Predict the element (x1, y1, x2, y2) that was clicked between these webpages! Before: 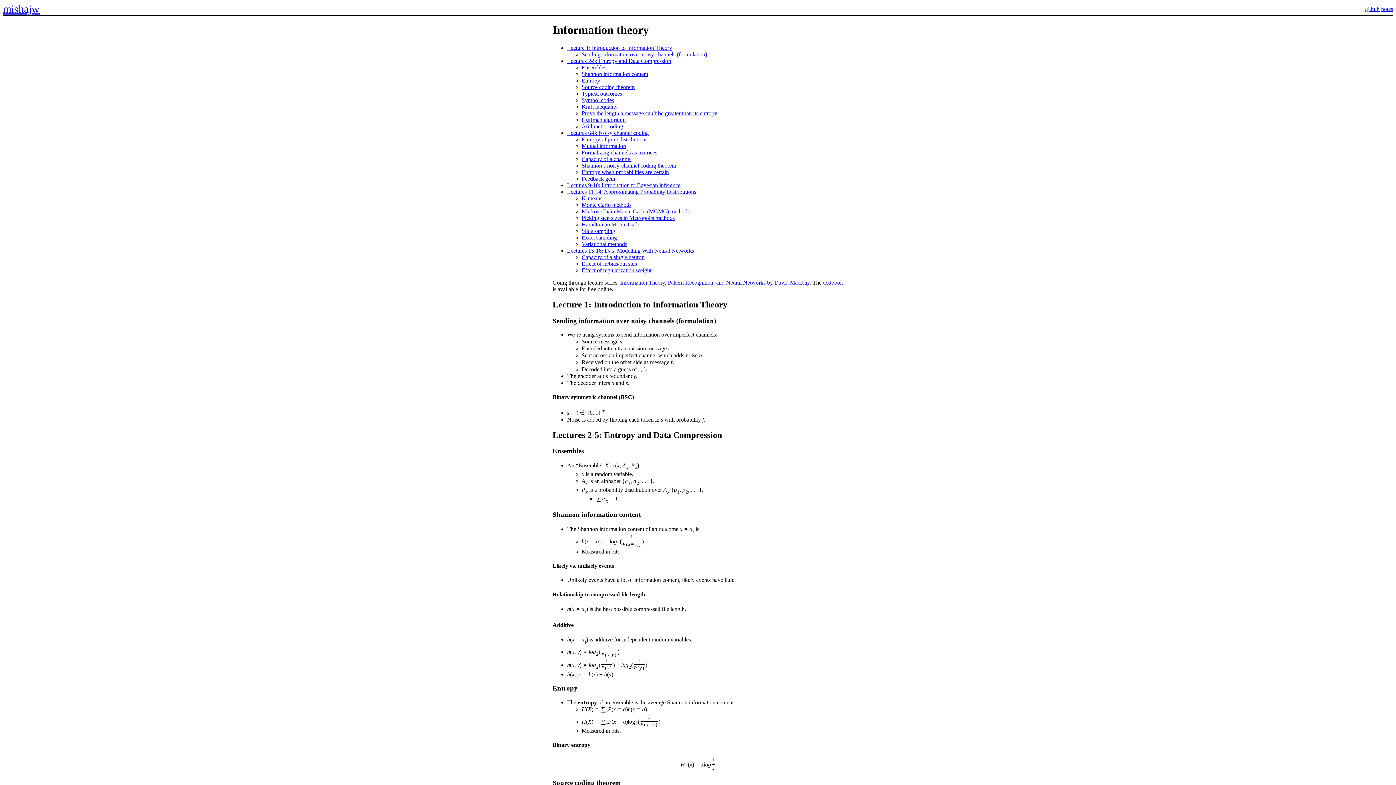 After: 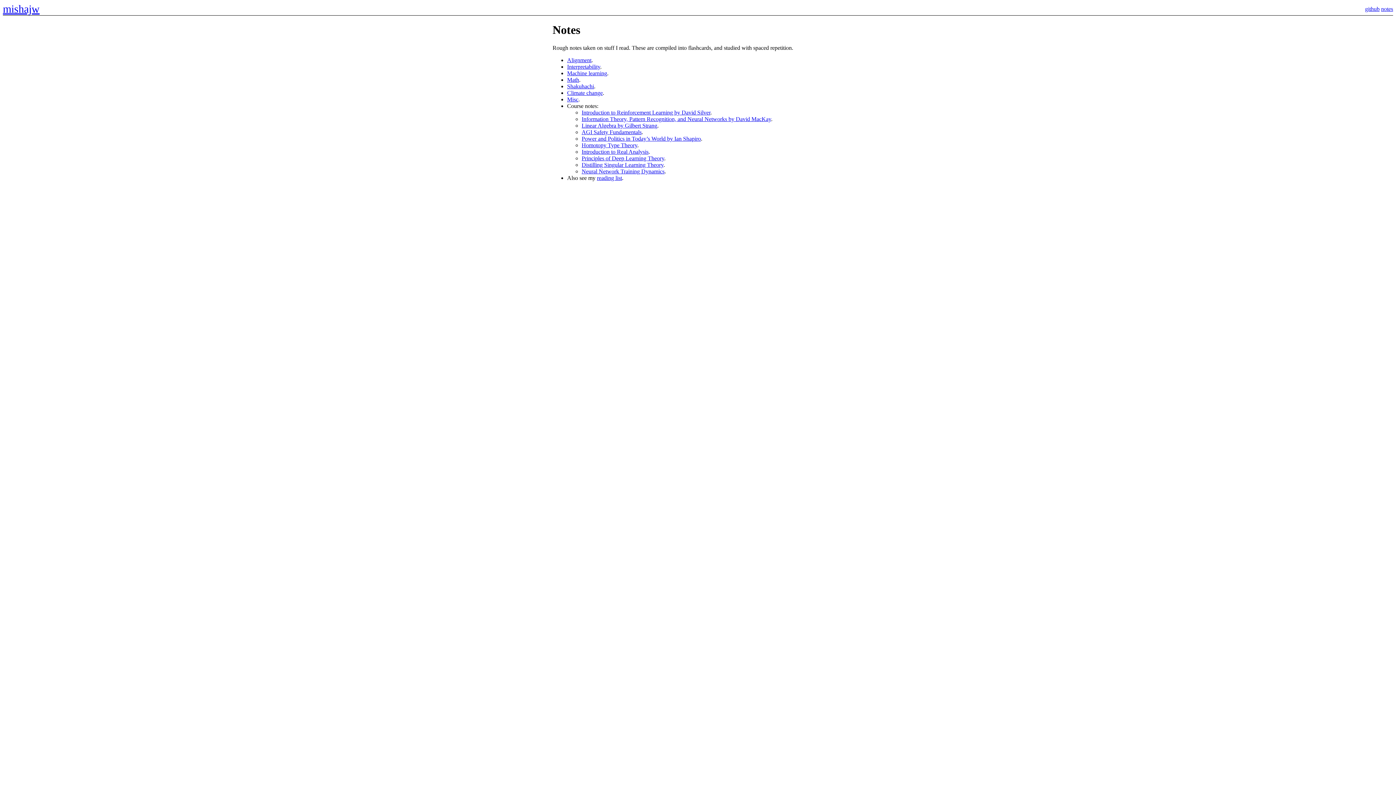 Action: label: notes bbox: (1381, 5, 1393, 12)